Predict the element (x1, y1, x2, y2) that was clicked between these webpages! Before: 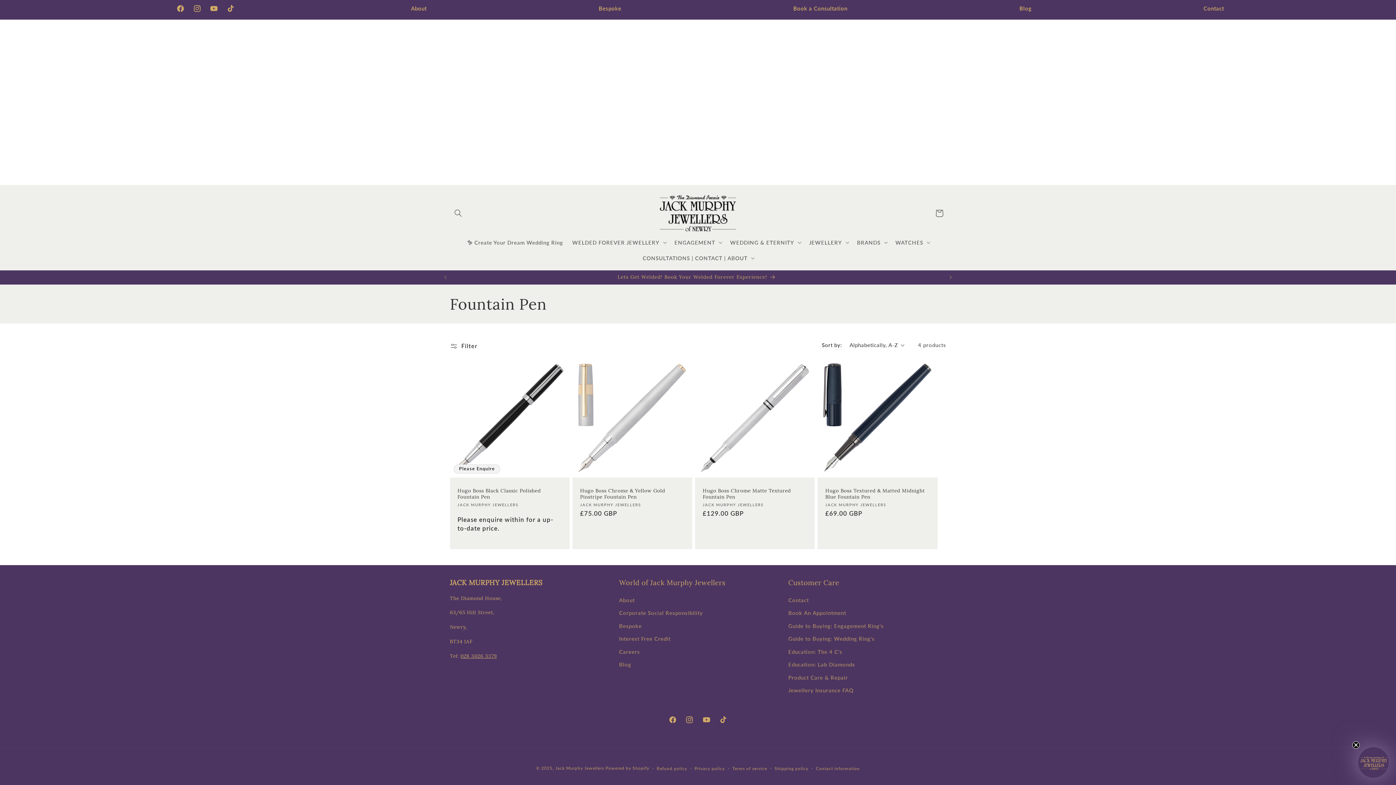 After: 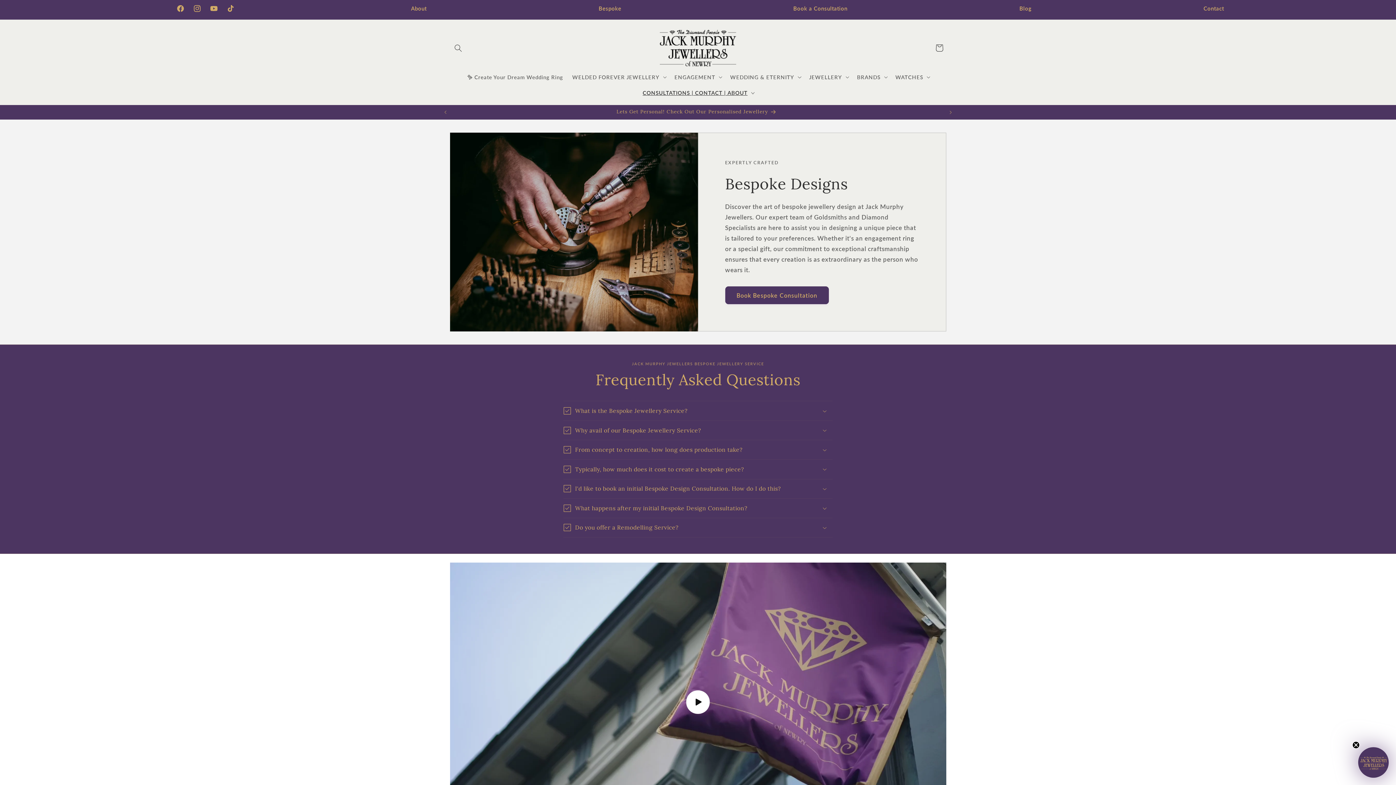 Action: bbox: (598, 3, 621, 13) label: Bespoke